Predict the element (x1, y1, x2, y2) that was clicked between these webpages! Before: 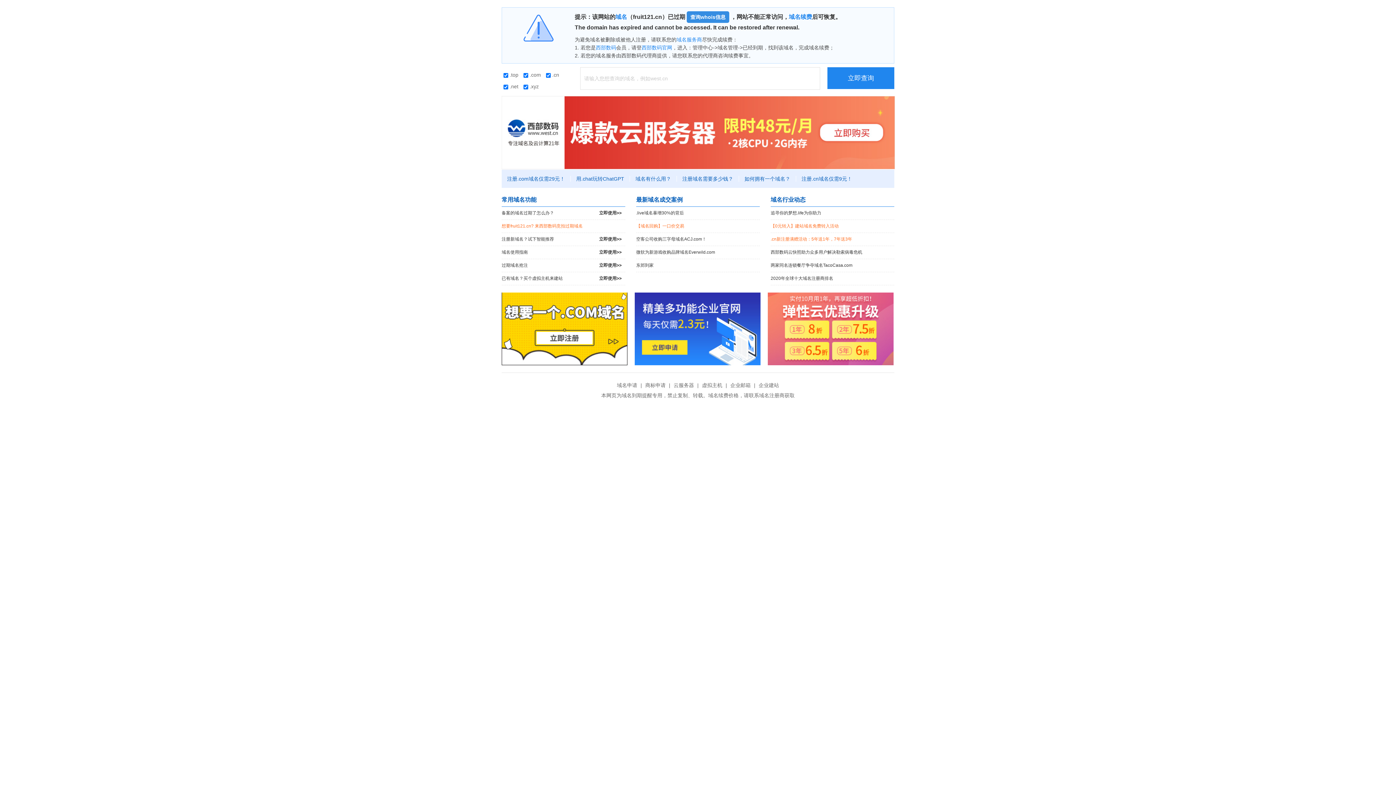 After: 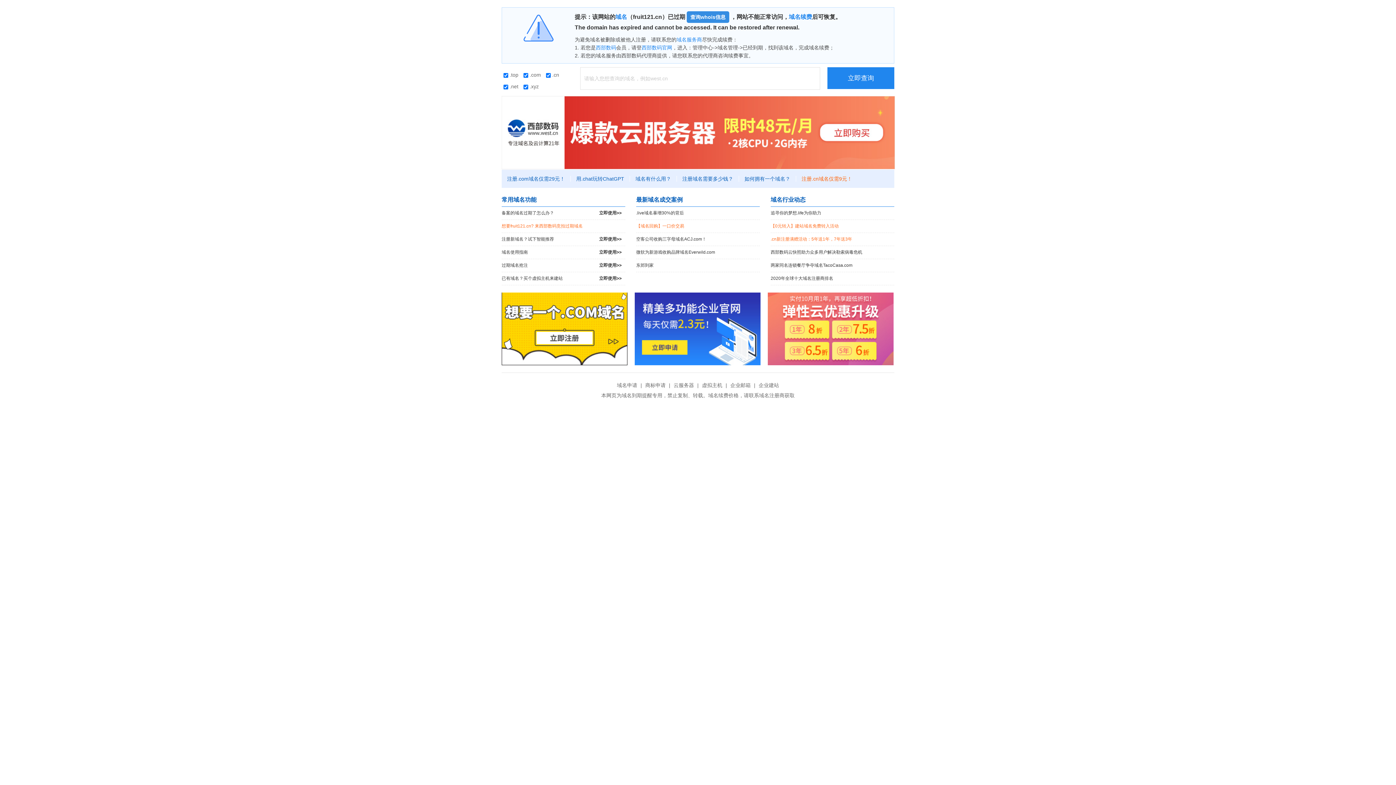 Action: label: 注册.cn域名仅需9元！ bbox: (796, 176, 857, 181)